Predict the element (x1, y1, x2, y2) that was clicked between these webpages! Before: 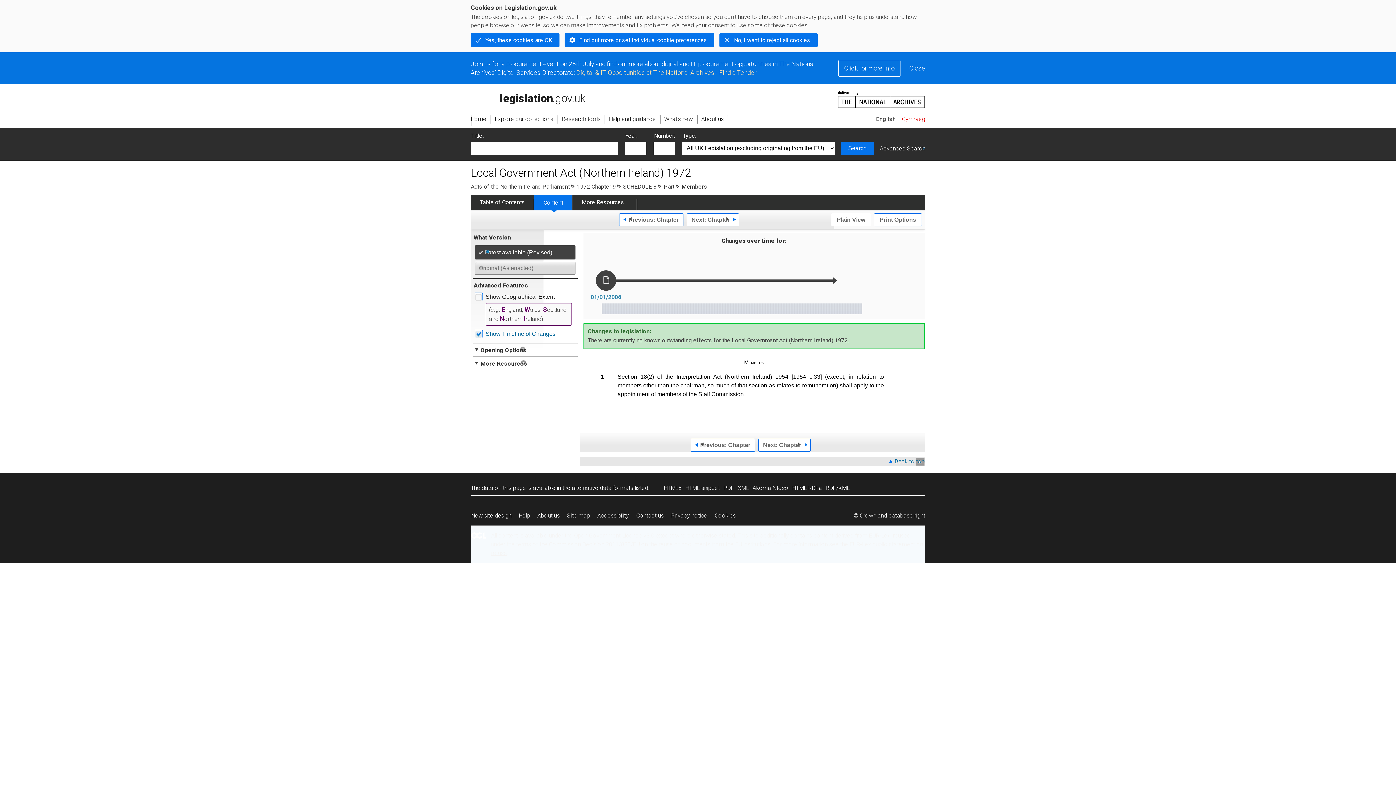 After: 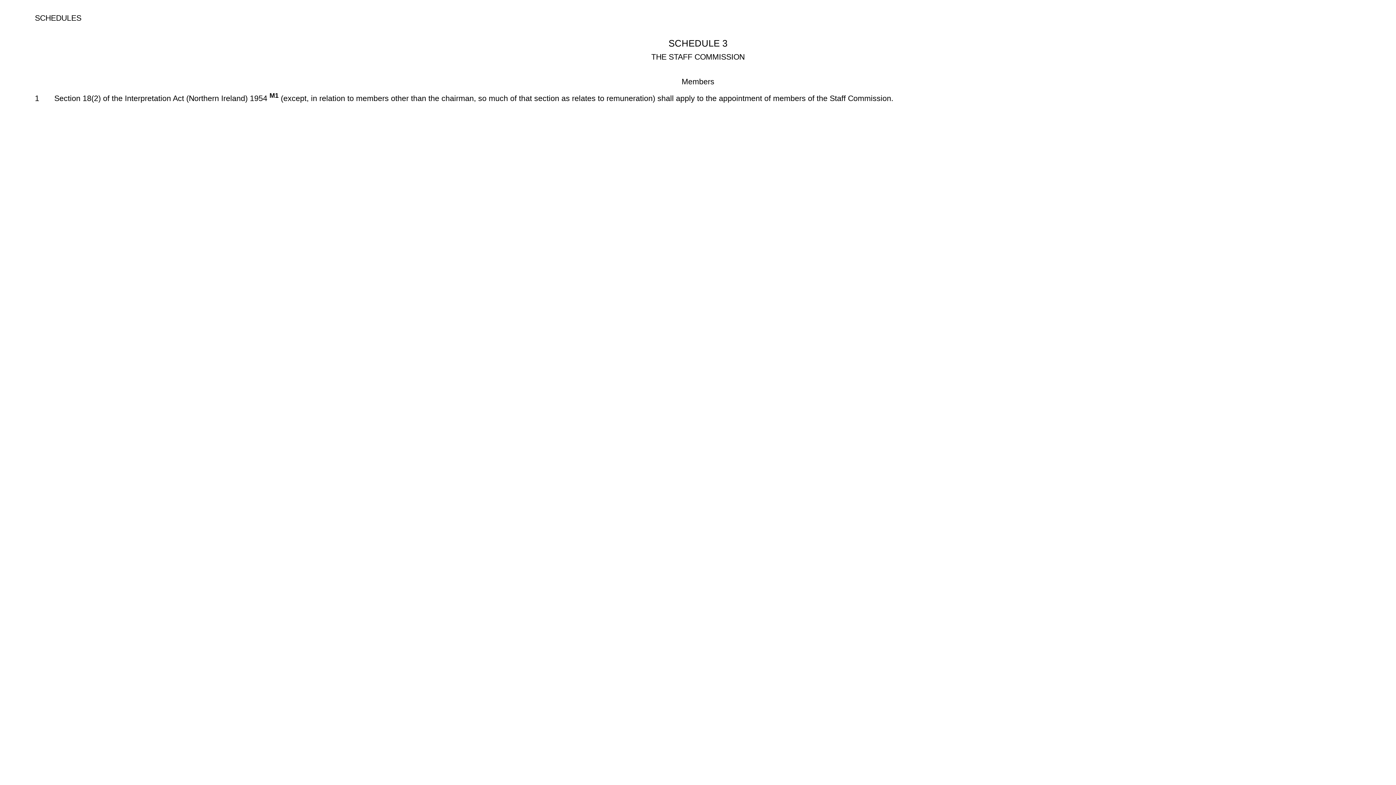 Action: label: HTML5
alternative version bbox: (664, 484, 685, 491)